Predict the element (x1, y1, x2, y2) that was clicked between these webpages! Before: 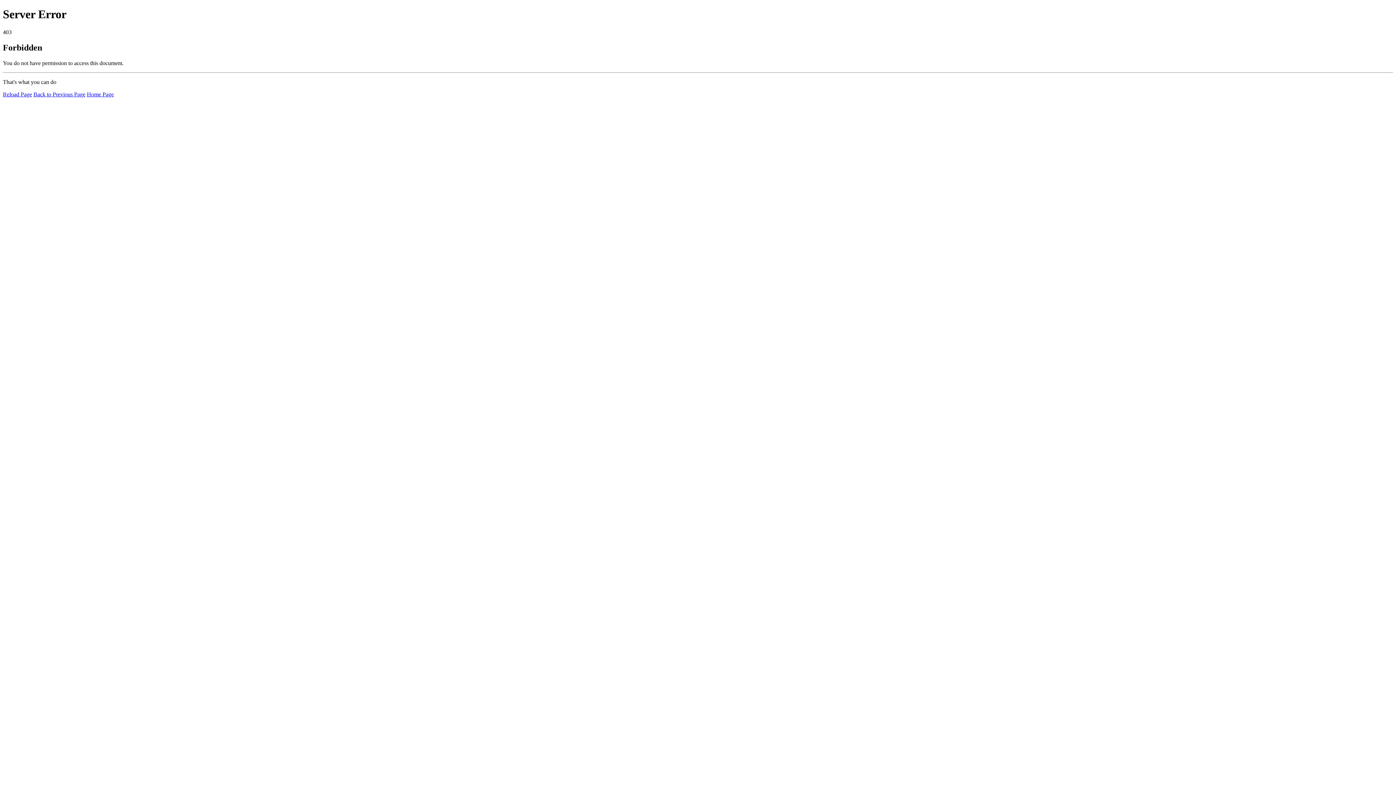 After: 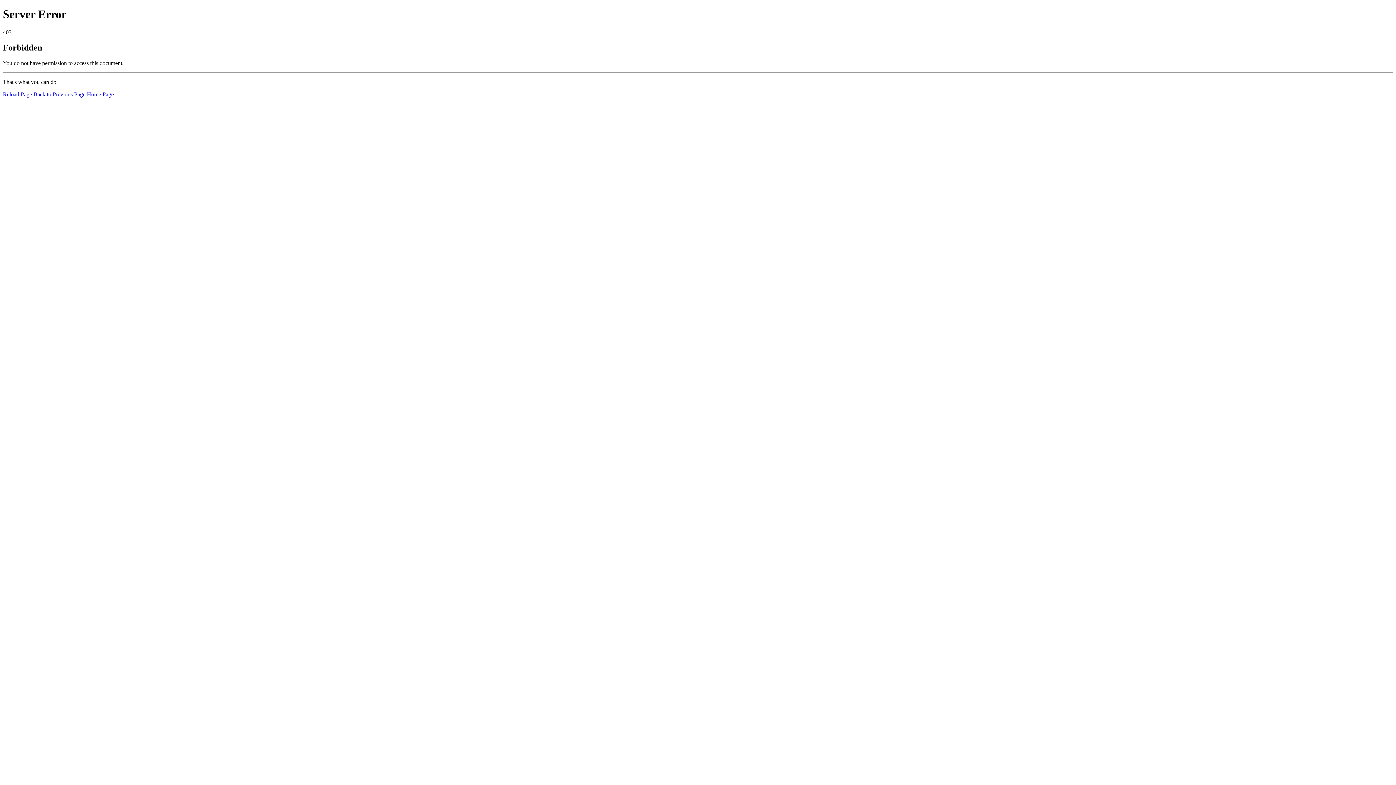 Action: label: Home Page bbox: (86, 91, 113, 97)